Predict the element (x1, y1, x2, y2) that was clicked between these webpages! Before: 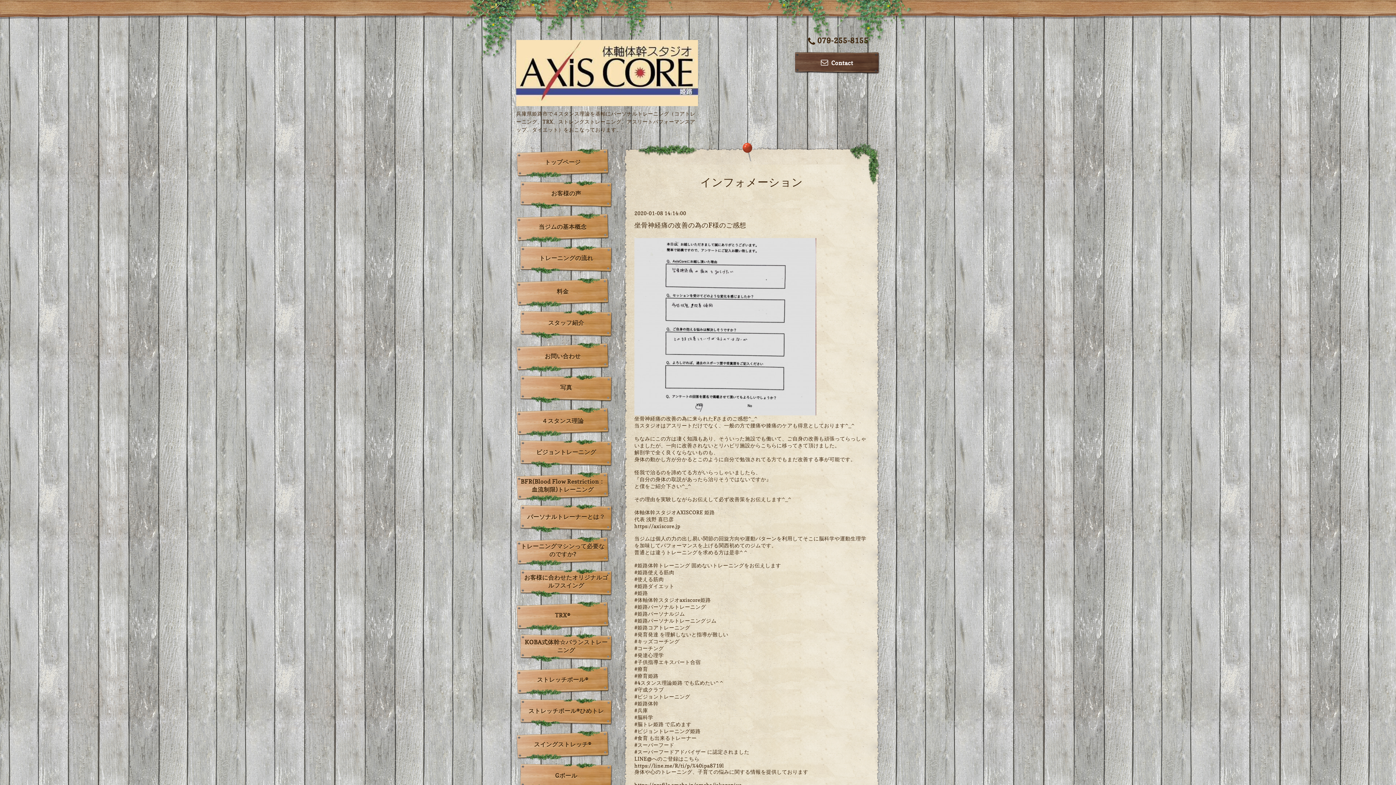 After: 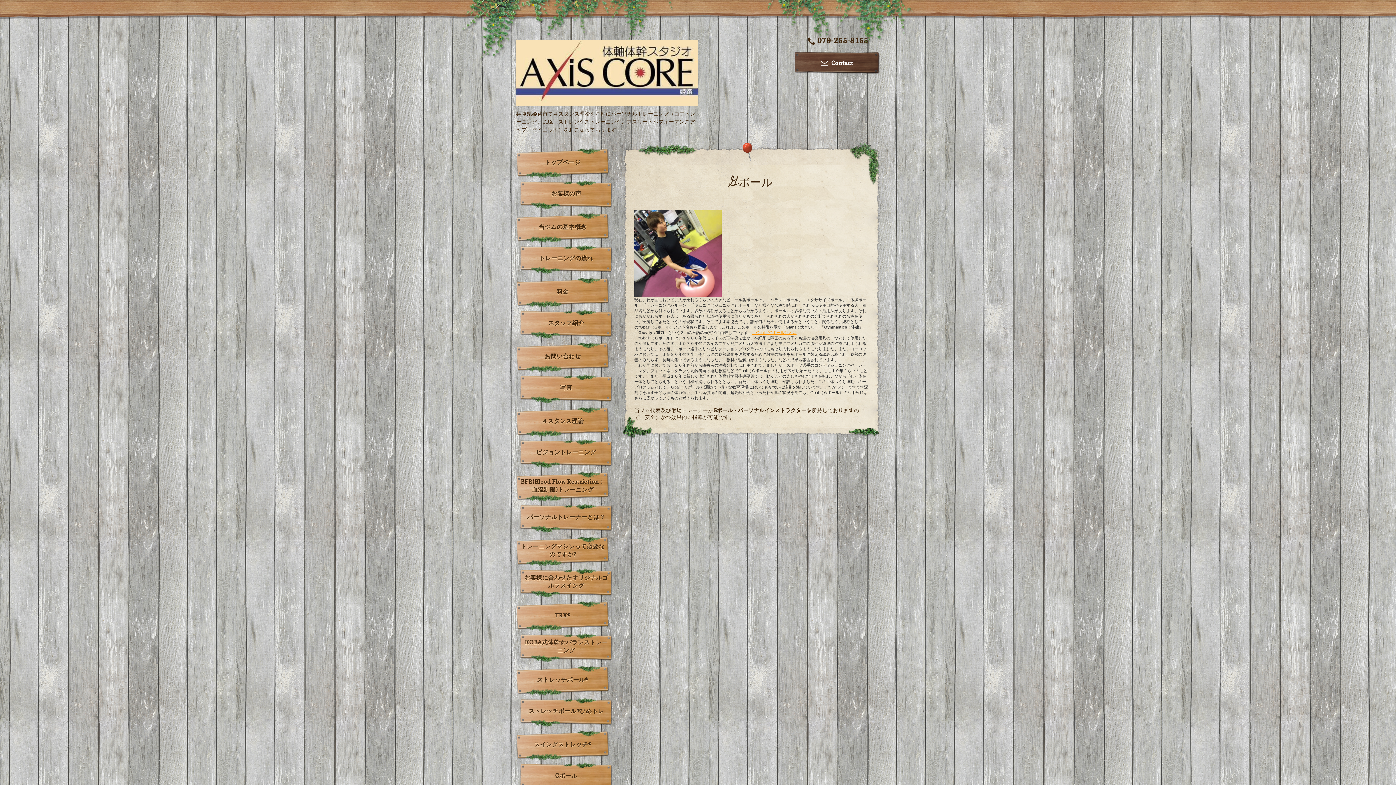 Action: bbox: (520, 762, 612, 792) label: Gボール